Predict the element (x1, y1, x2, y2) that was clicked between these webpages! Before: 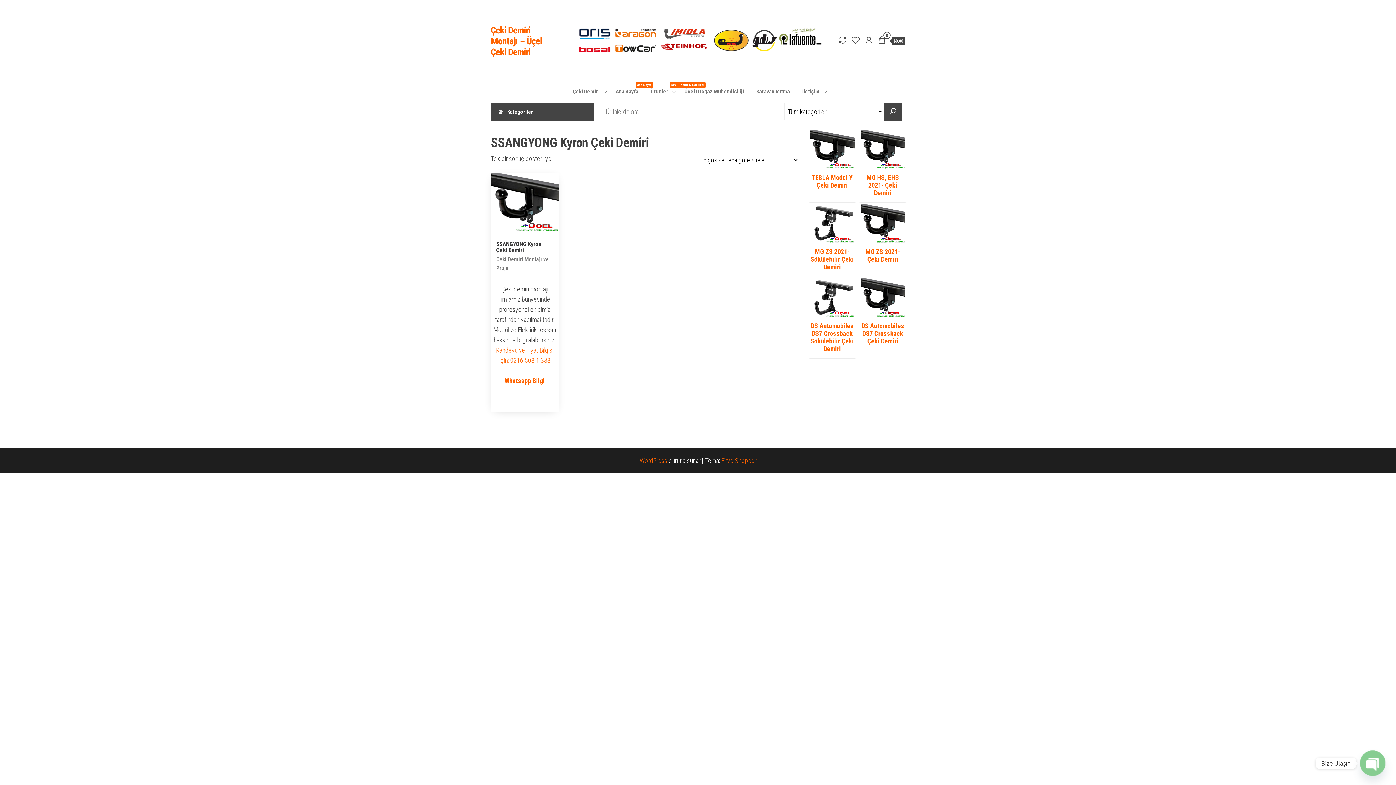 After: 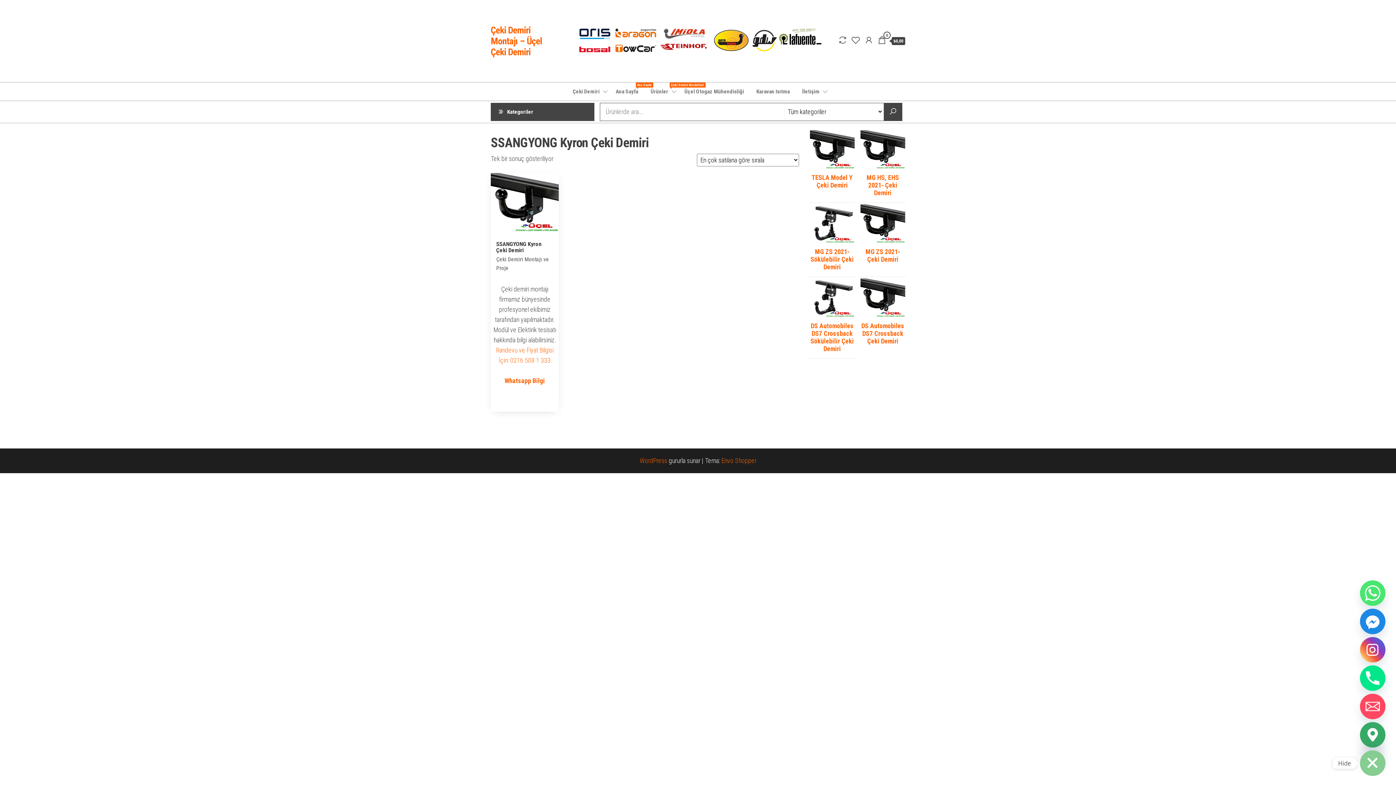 Action: bbox: (1360, 751, 1385, 776) label: Open chaty